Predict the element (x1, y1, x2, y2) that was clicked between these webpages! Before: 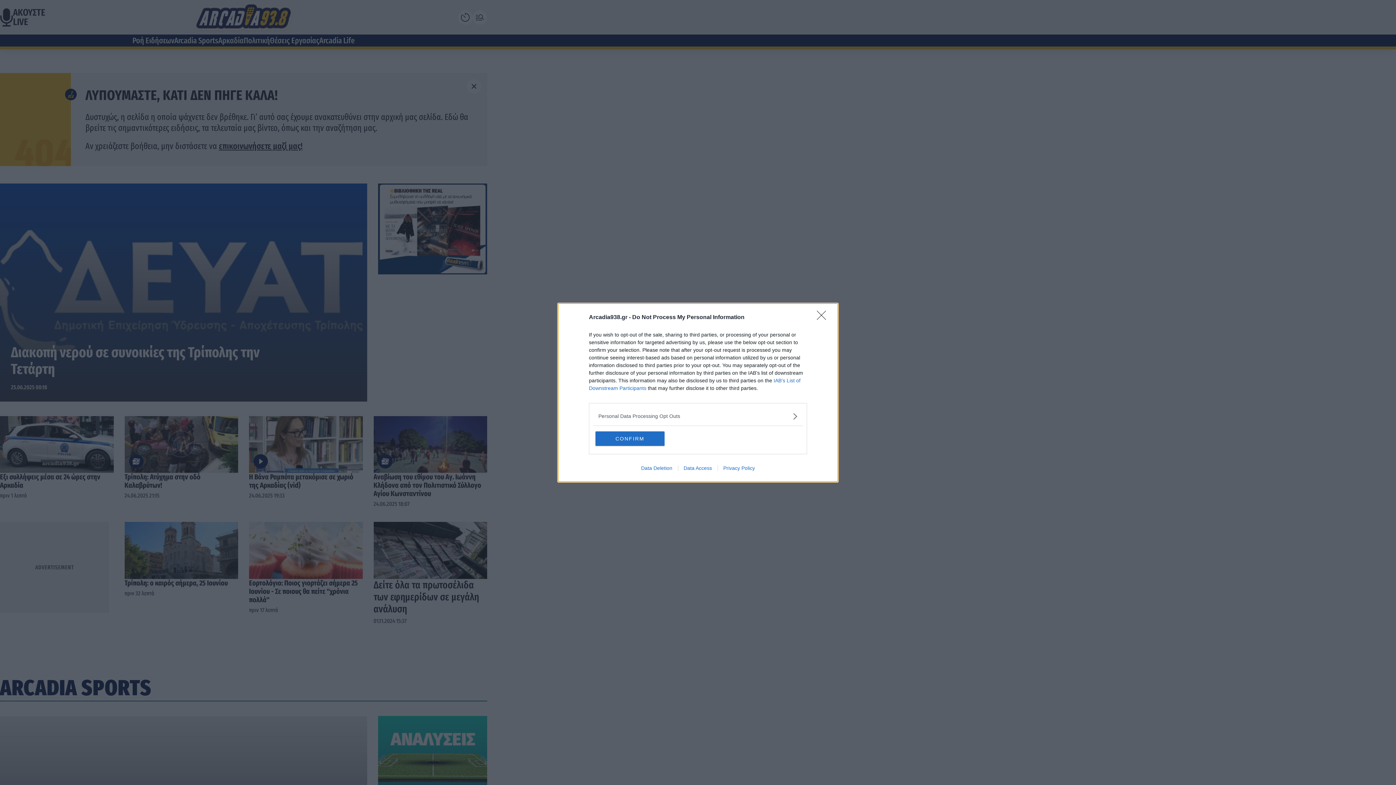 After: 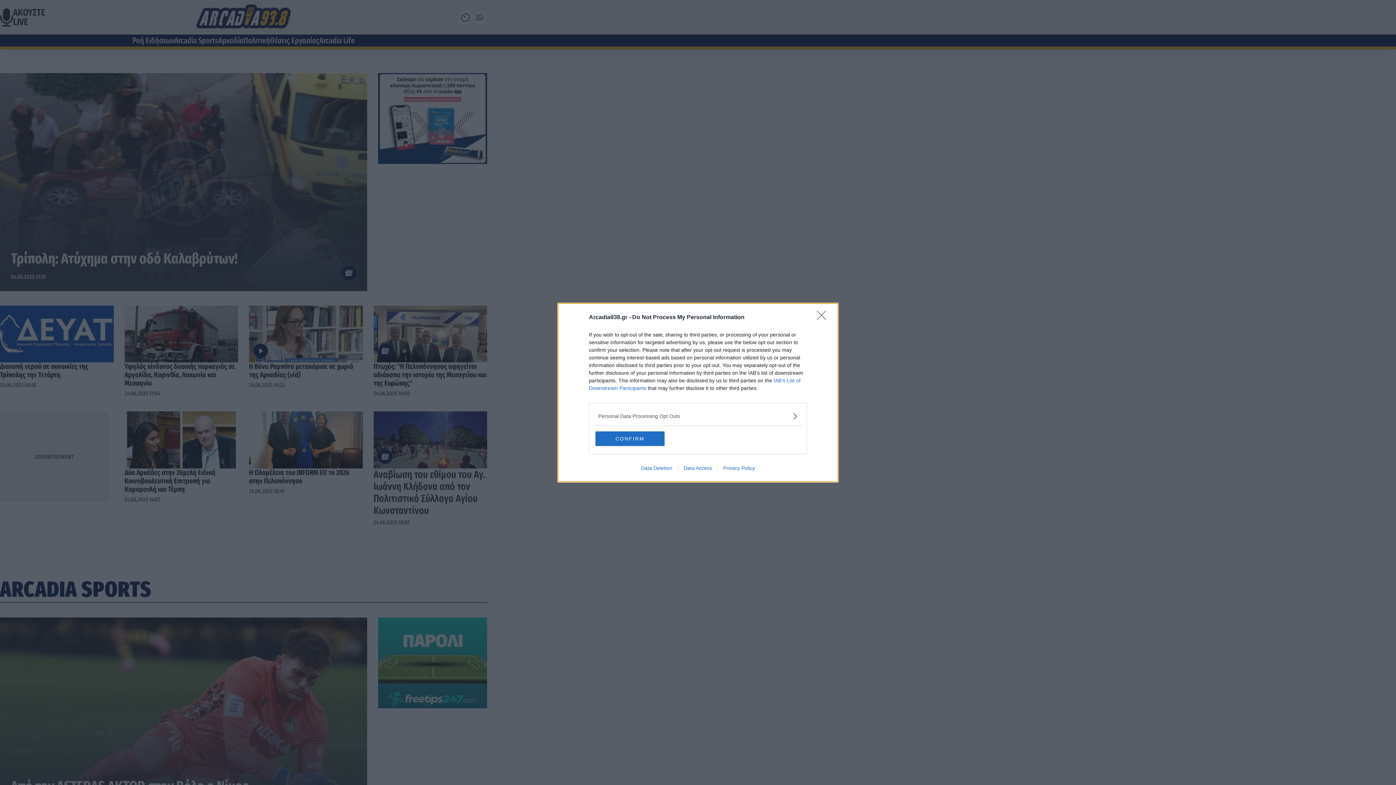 Action: label: Data Deletion bbox: (635, 465, 678, 471)